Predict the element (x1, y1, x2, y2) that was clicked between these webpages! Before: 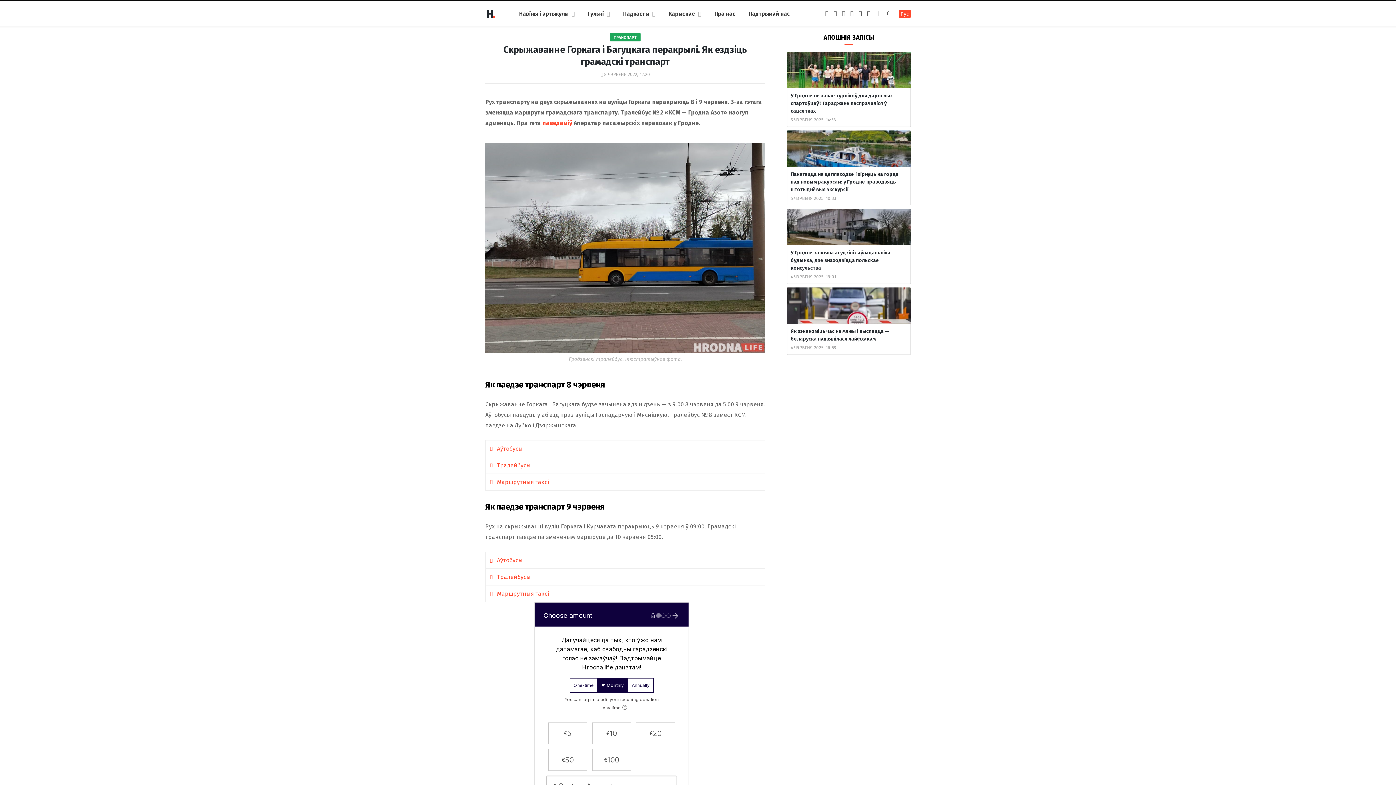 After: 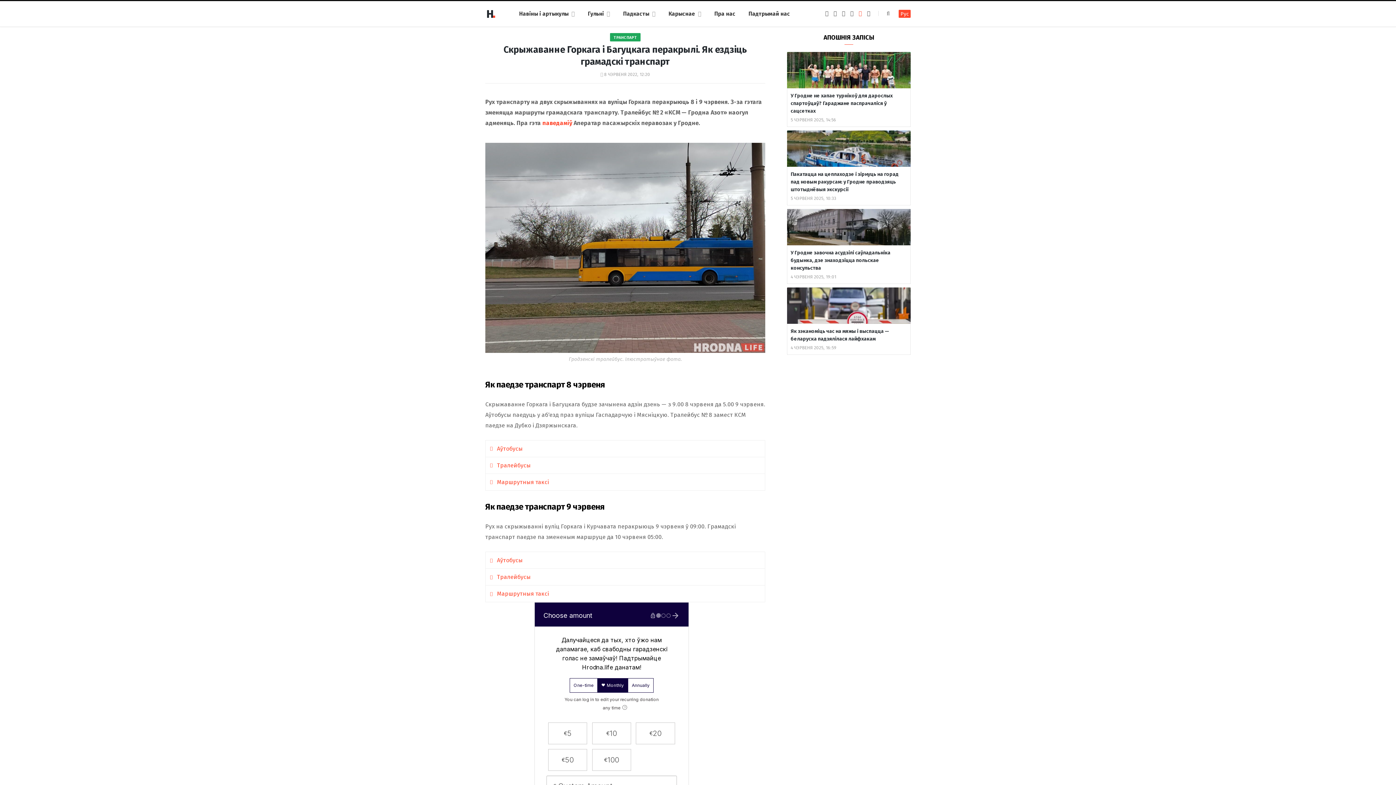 Action: bbox: (858, 10, 862, 16) label: YouTube